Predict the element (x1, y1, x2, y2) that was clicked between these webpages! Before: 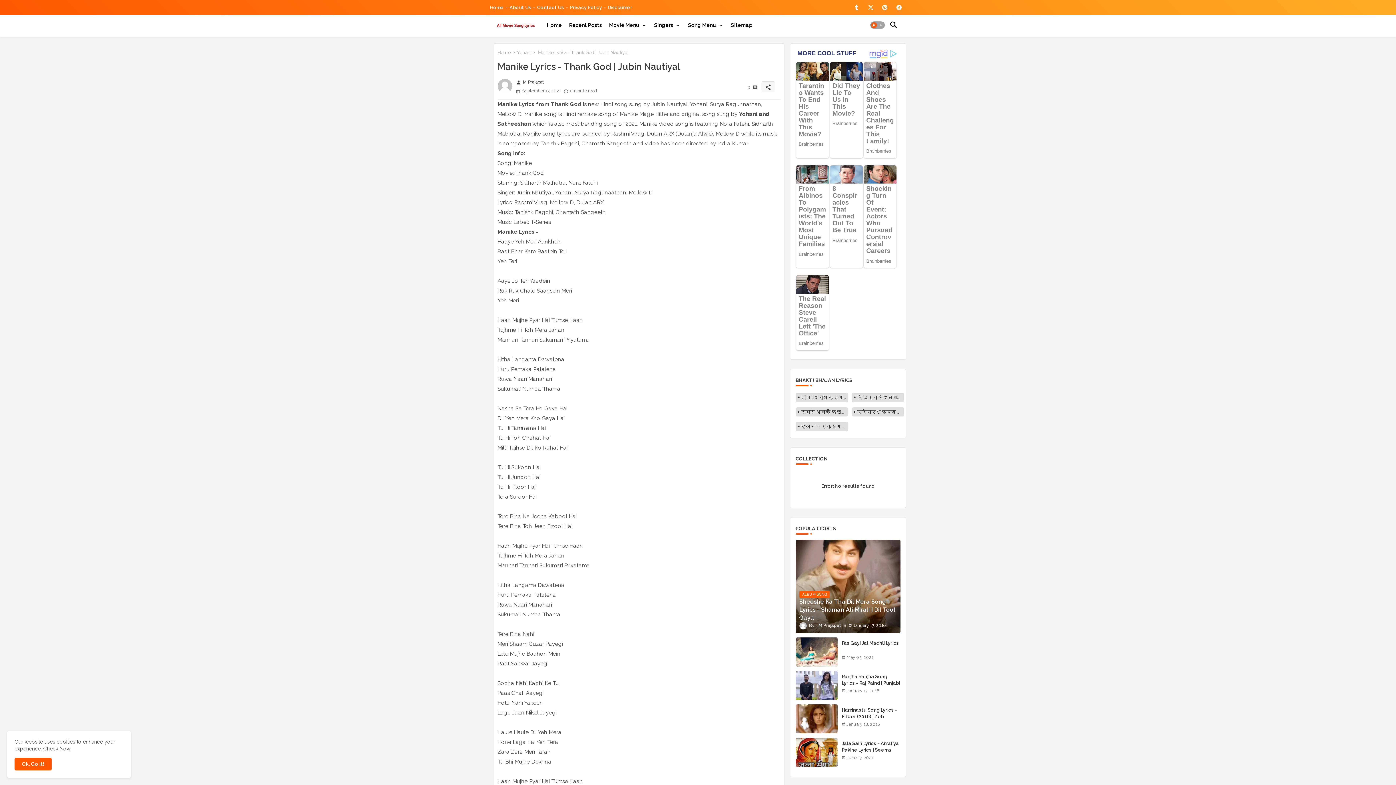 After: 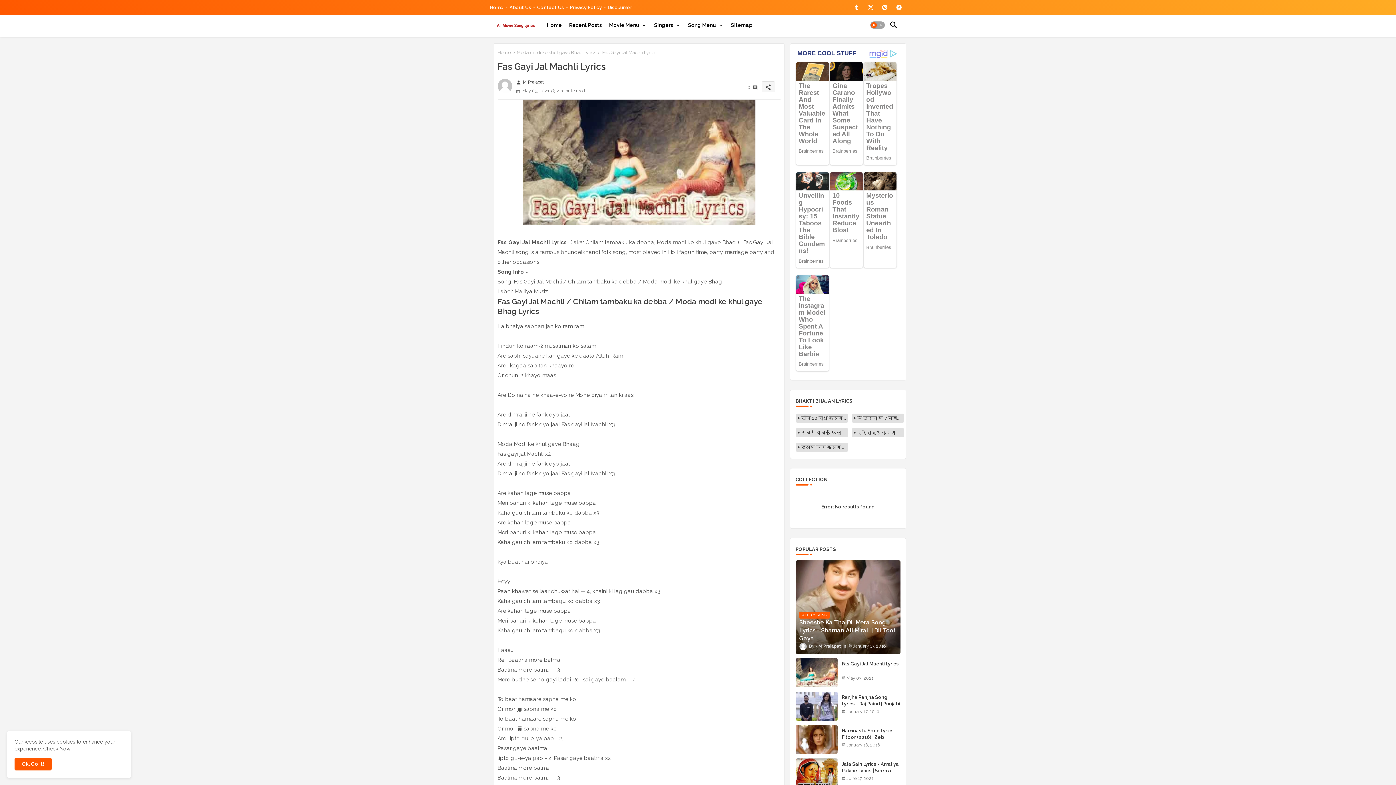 Action: bbox: (795, 332, 837, 361)